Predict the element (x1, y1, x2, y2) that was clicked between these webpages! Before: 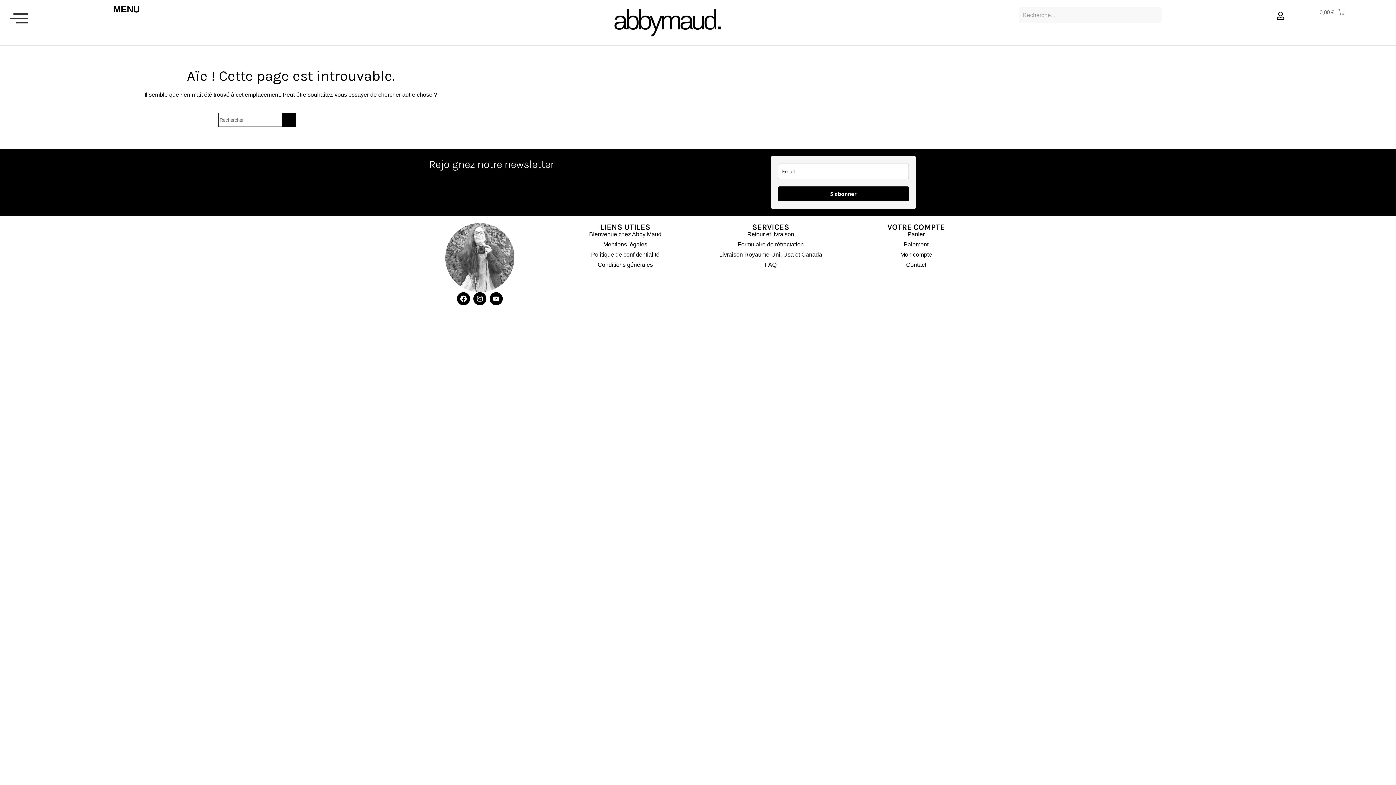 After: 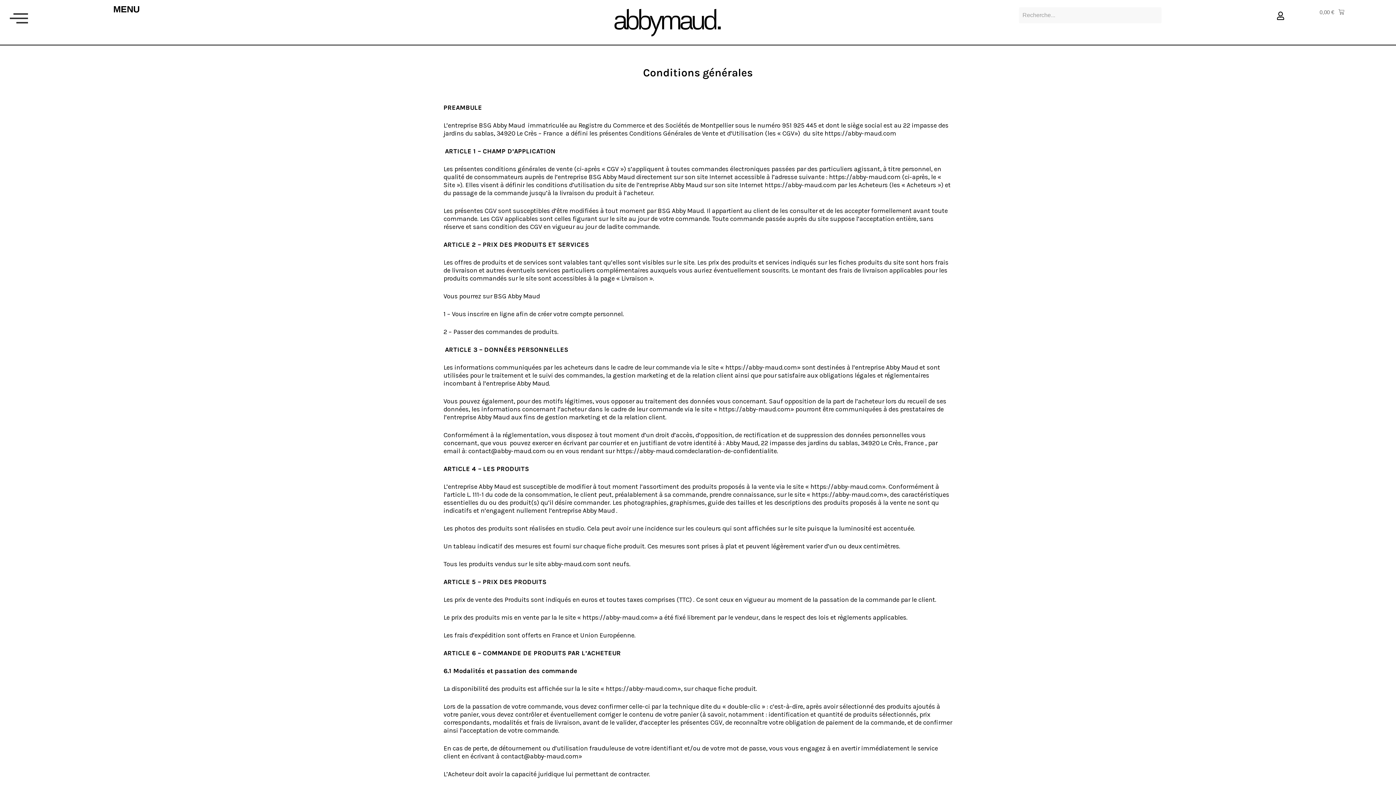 Action: label: Conditions générales bbox: (556, 261, 694, 268)